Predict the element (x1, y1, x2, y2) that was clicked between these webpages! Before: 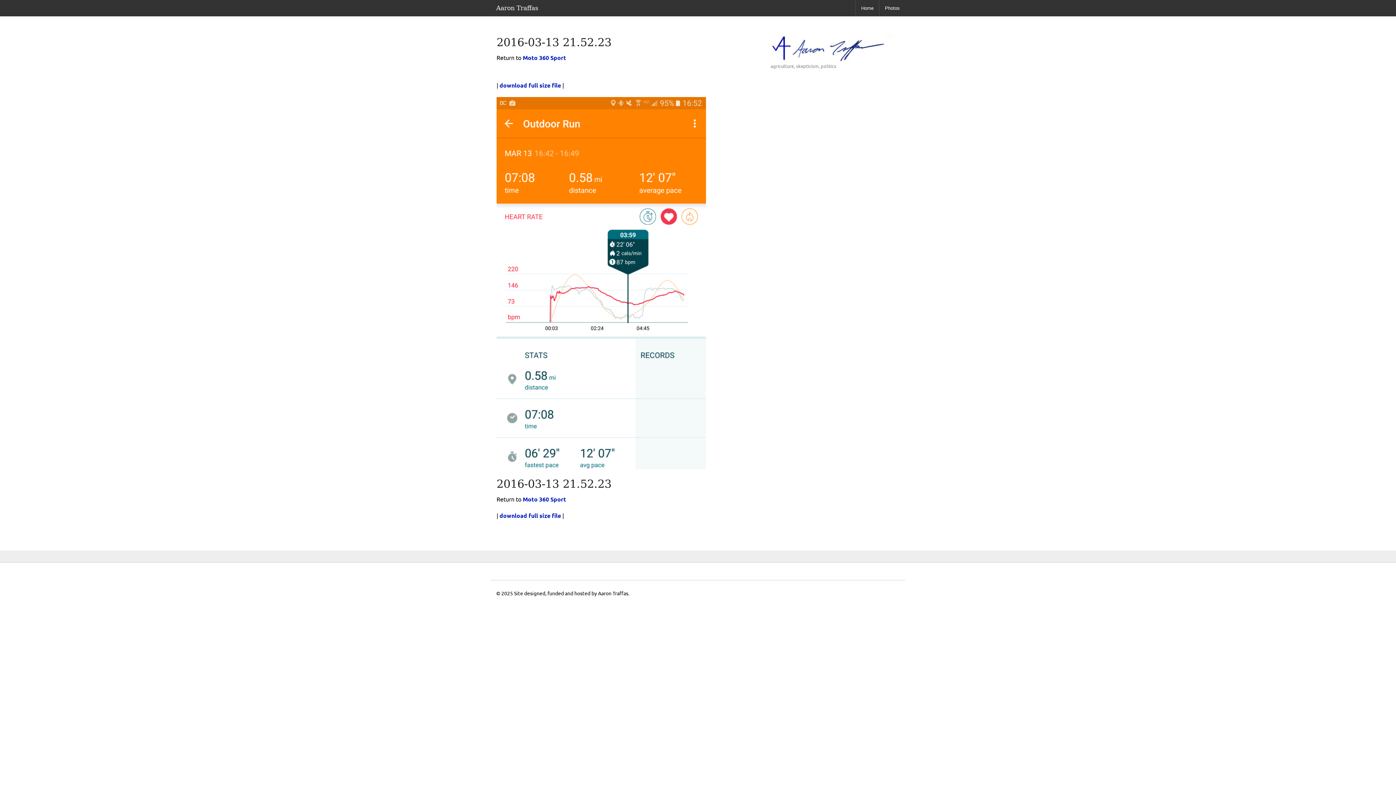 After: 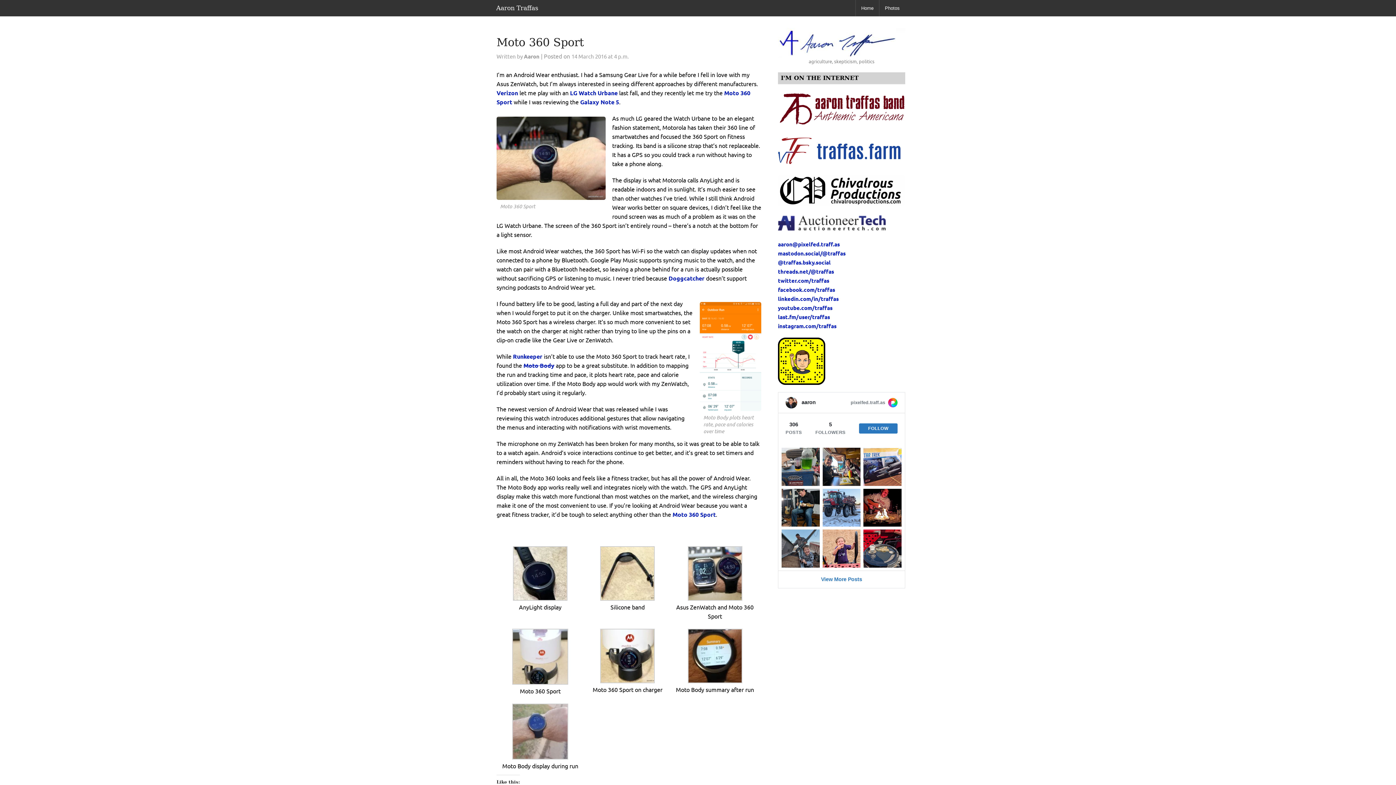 Action: bbox: (522, 495, 566, 503) label: Moto 360 Sport